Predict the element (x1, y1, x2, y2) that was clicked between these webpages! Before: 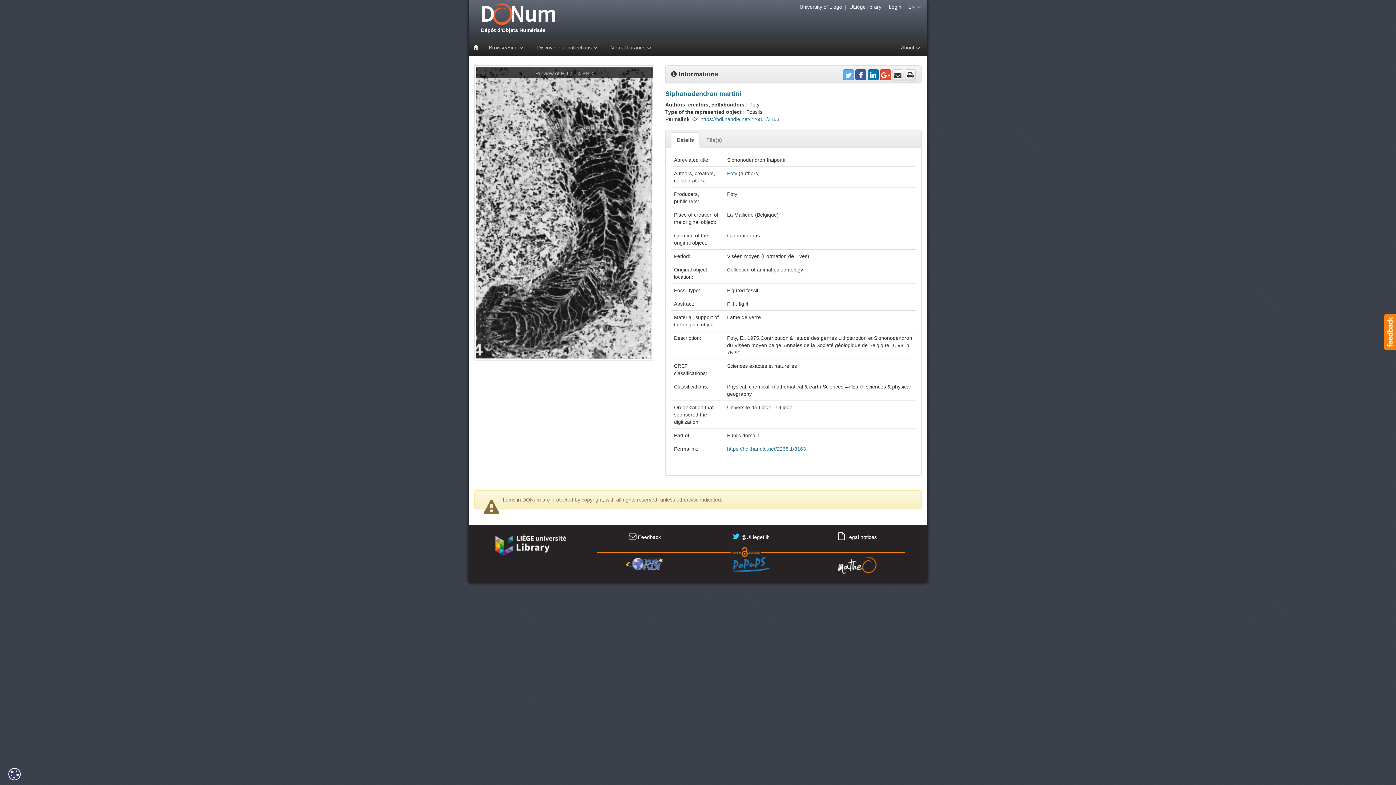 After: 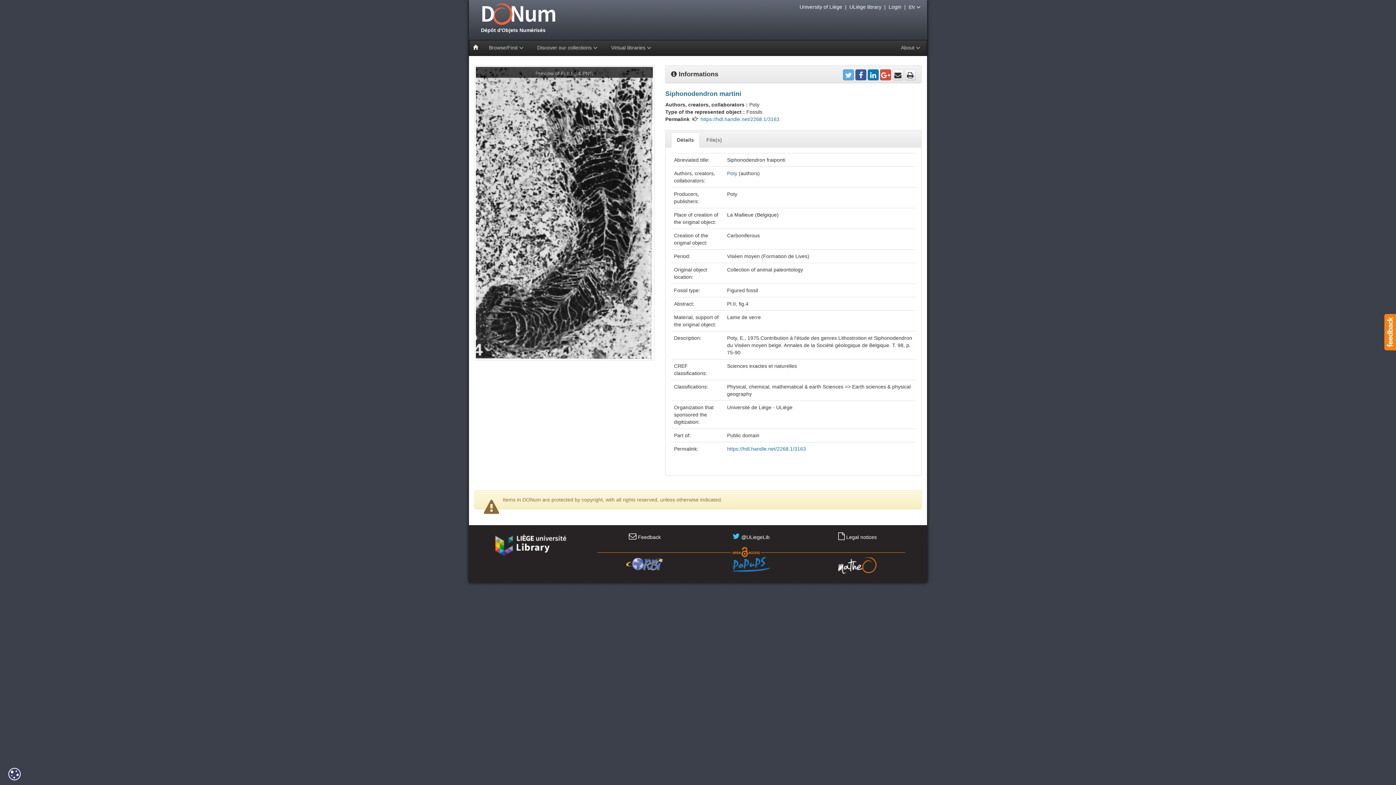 Action: bbox: (700, 116, 779, 122) label: https://hdl.handle.net/2268.1/3163